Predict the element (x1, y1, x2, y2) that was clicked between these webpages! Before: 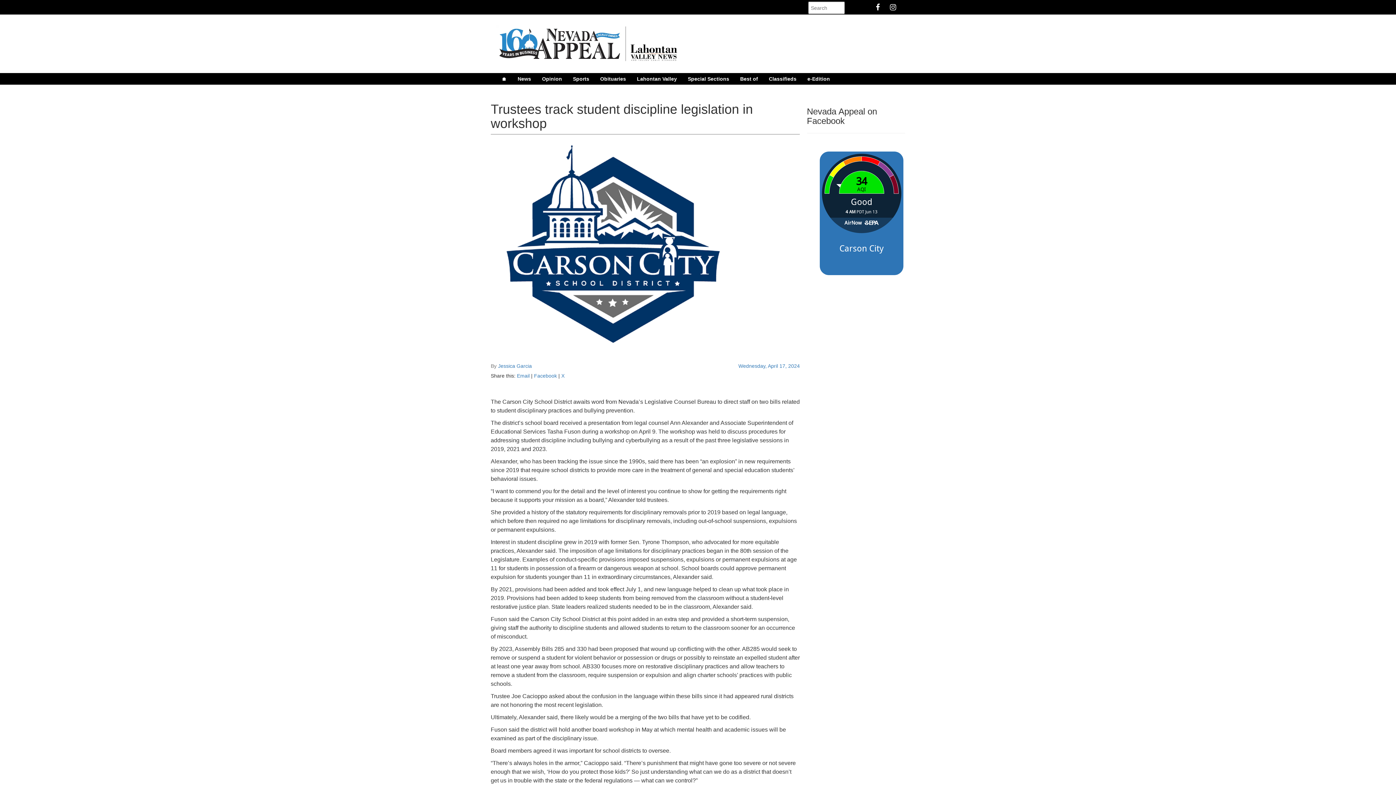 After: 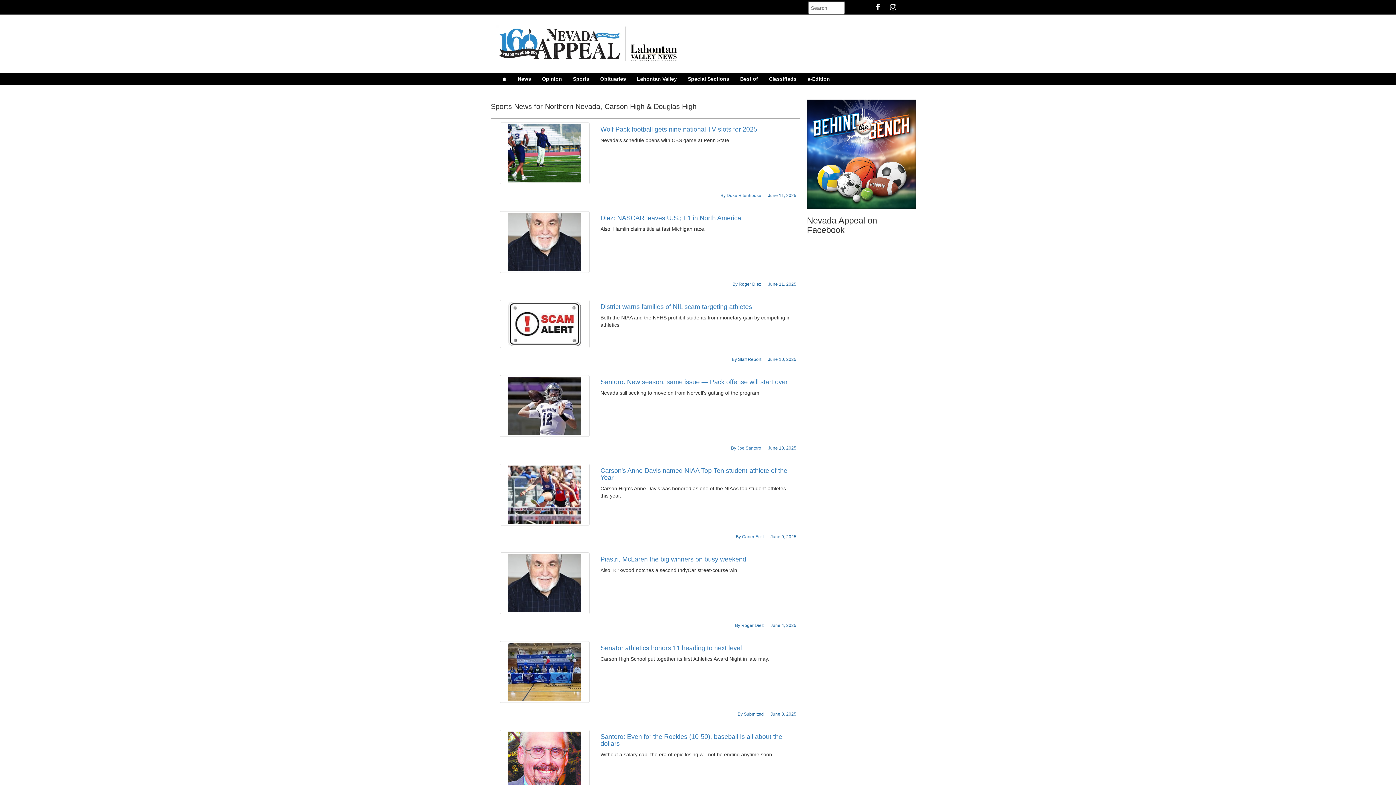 Action: bbox: (567, 73, 594, 84) label: Sports